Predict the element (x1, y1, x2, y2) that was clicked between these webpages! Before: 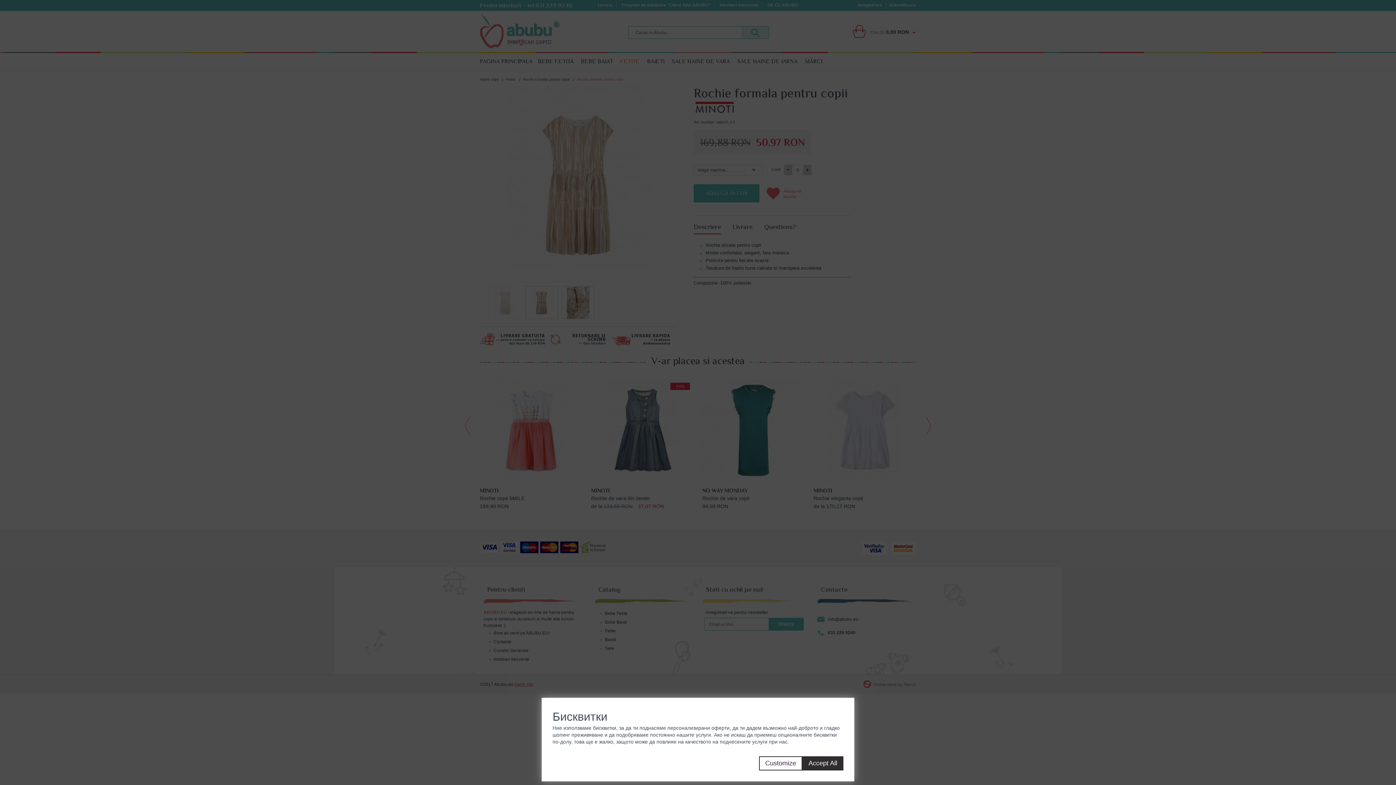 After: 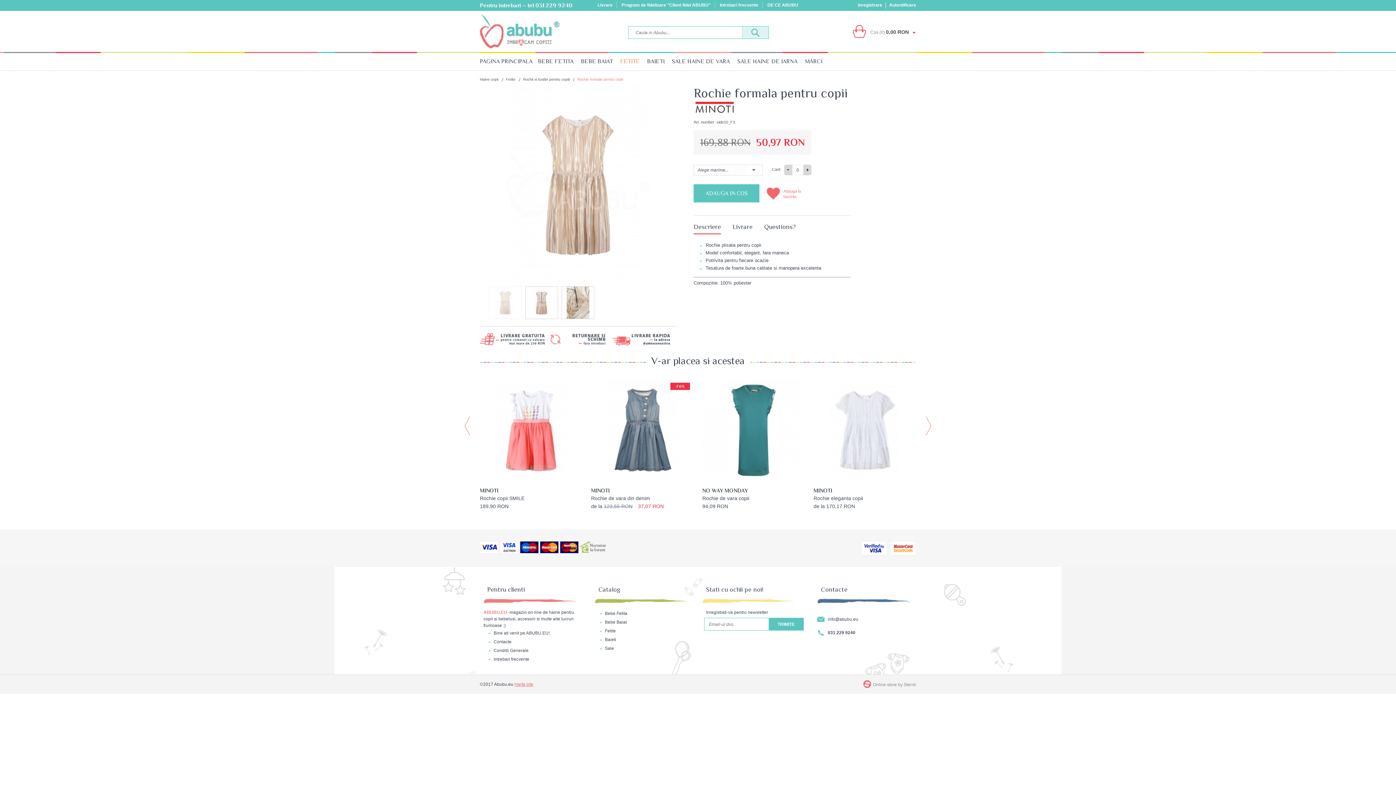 Action: label: Accept All bbox: (802, 756, 843, 770)